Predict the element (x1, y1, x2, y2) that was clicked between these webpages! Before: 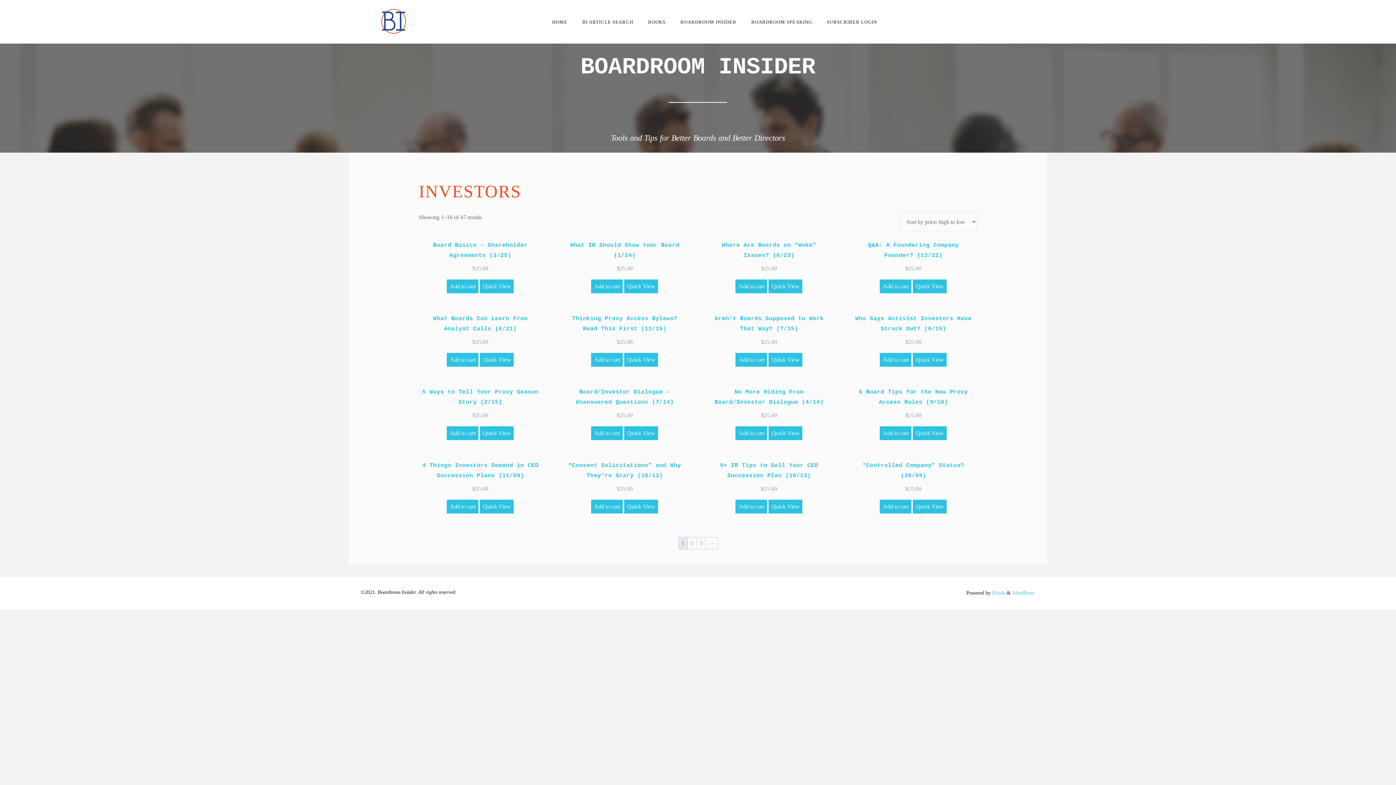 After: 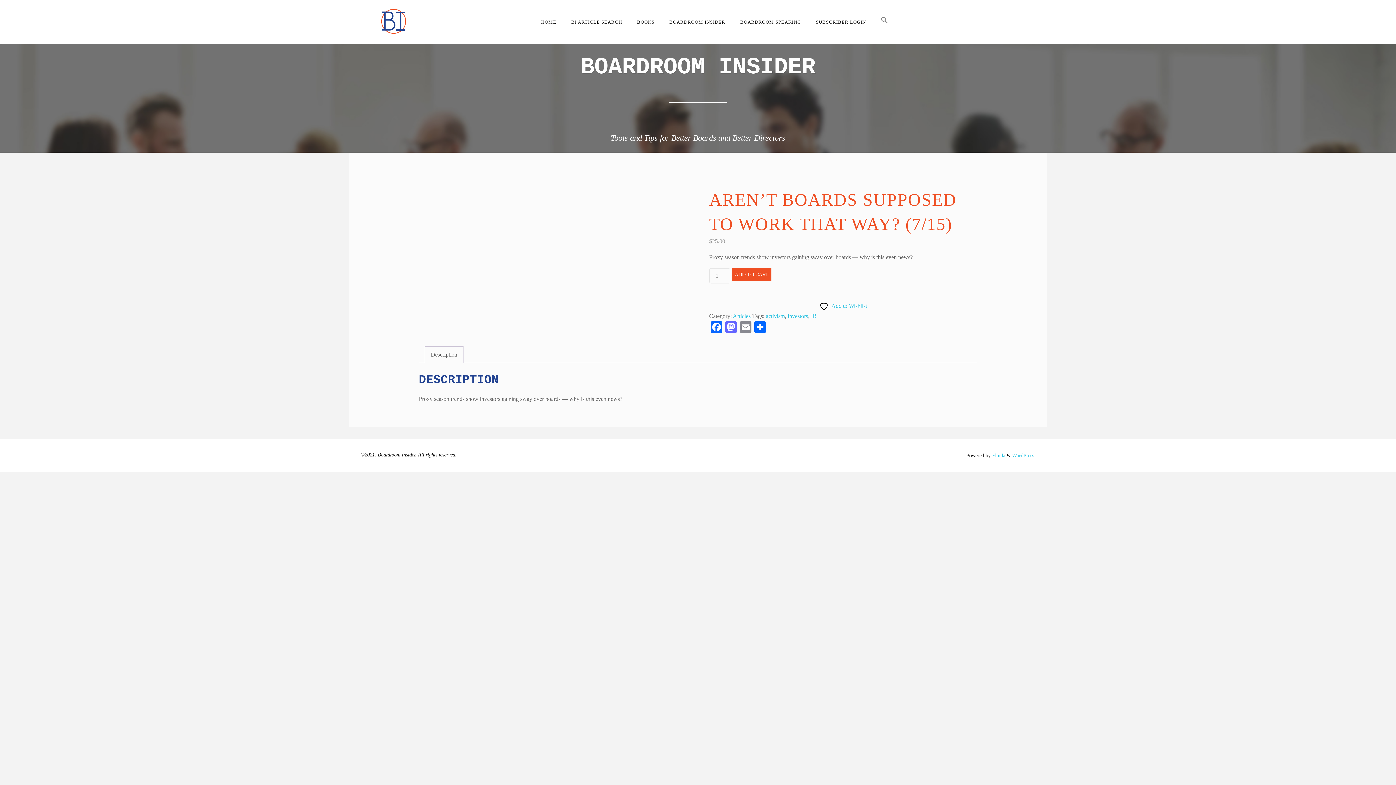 Action: label: Aren’t Boards Supposed to Work That Way? (7/15)
$25.00 bbox: (707, 311, 830, 347)